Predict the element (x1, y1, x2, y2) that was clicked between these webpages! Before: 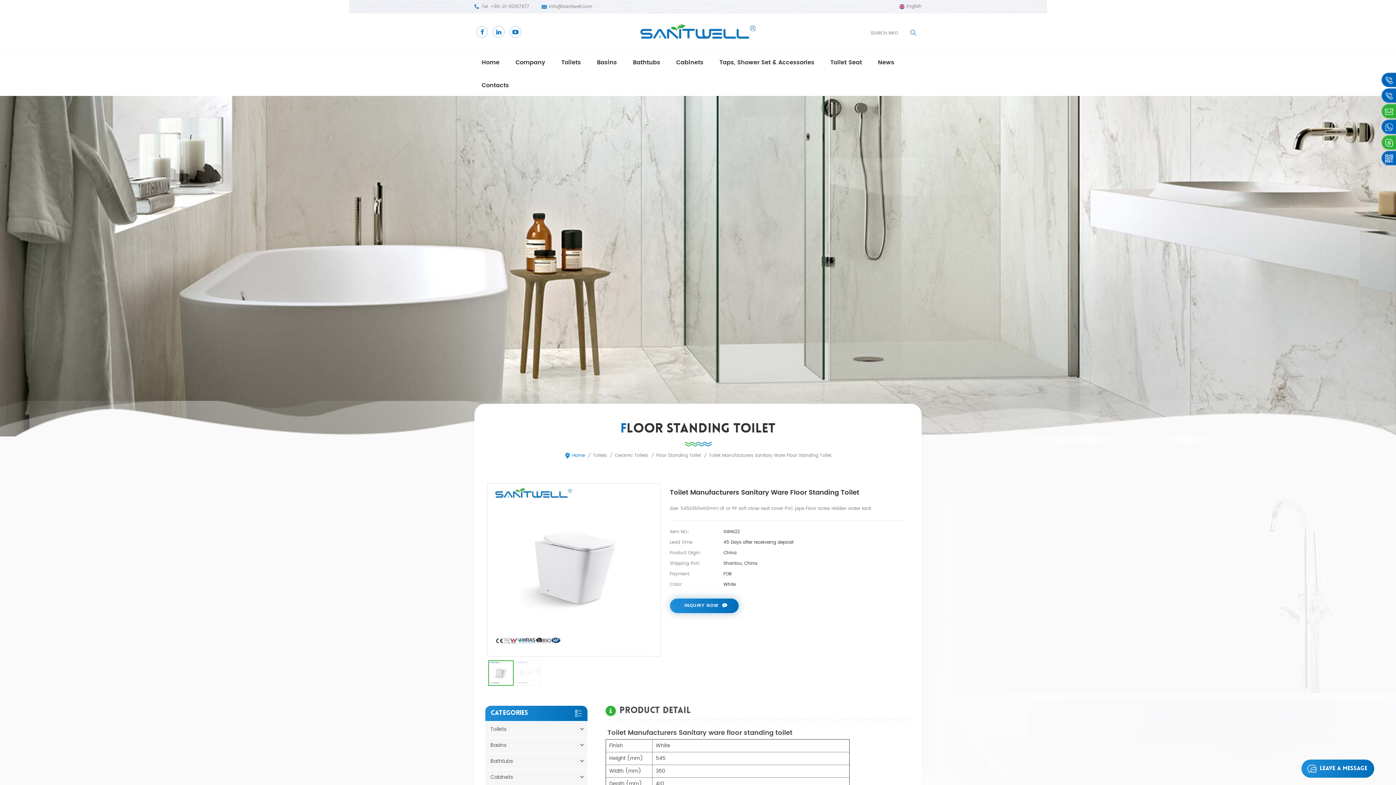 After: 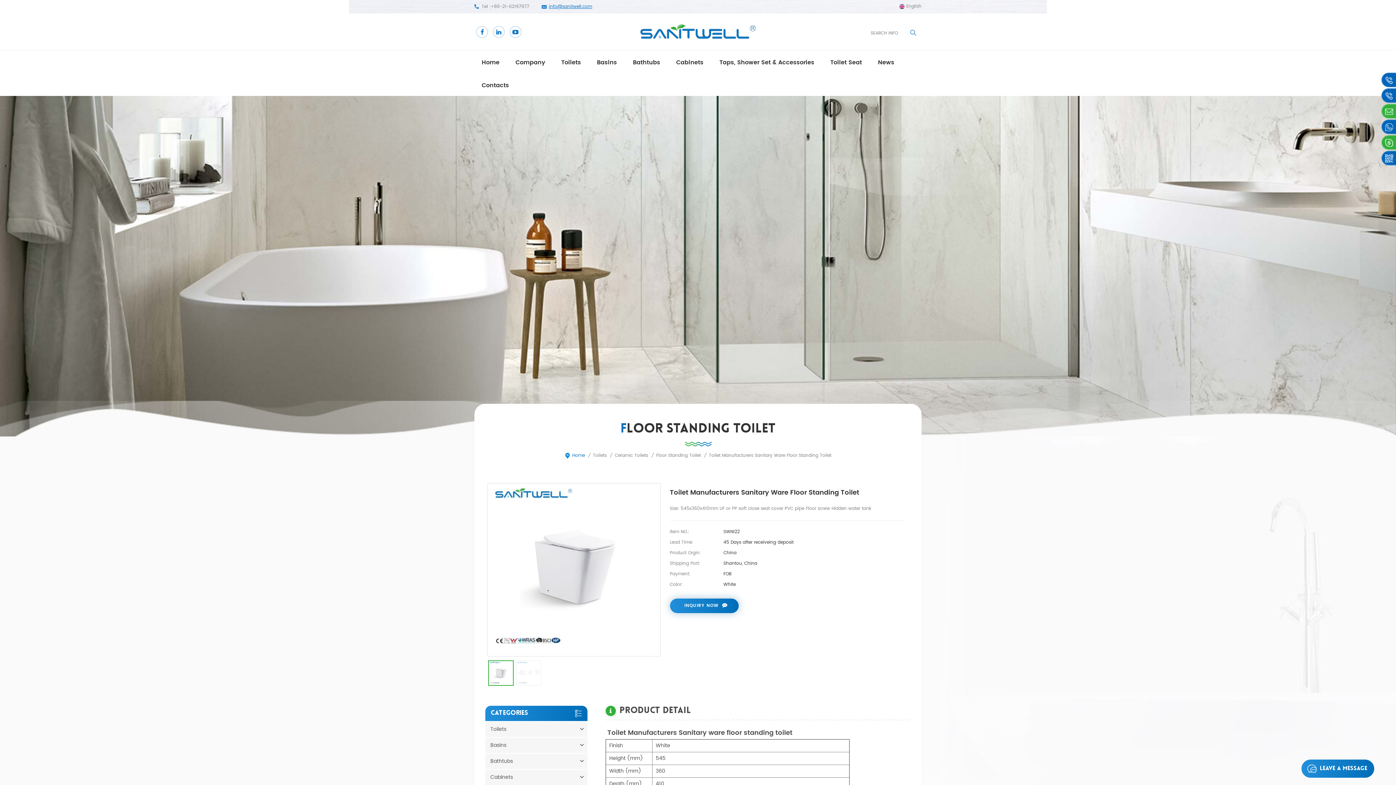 Action: bbox: (549, 3, 592, 10) label: info@sanitwell.com